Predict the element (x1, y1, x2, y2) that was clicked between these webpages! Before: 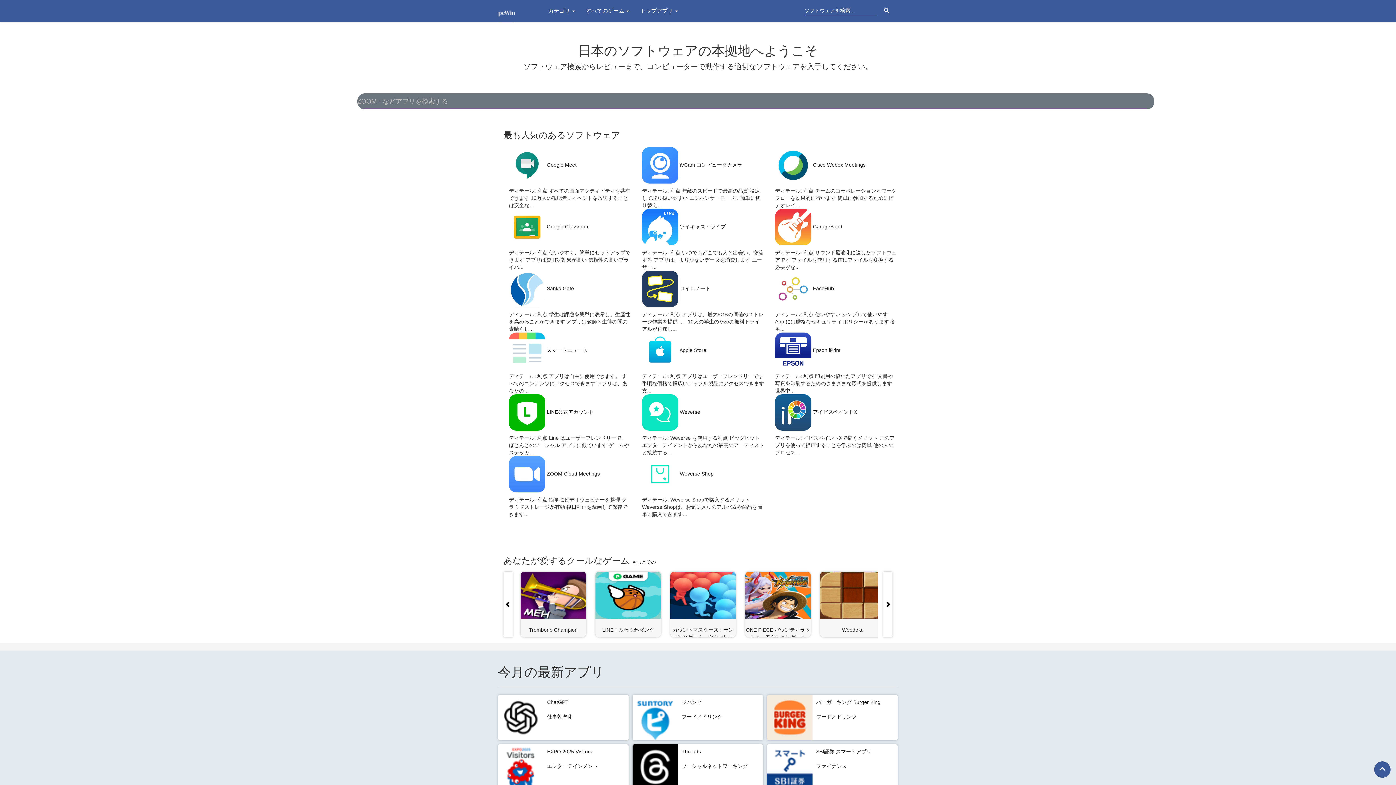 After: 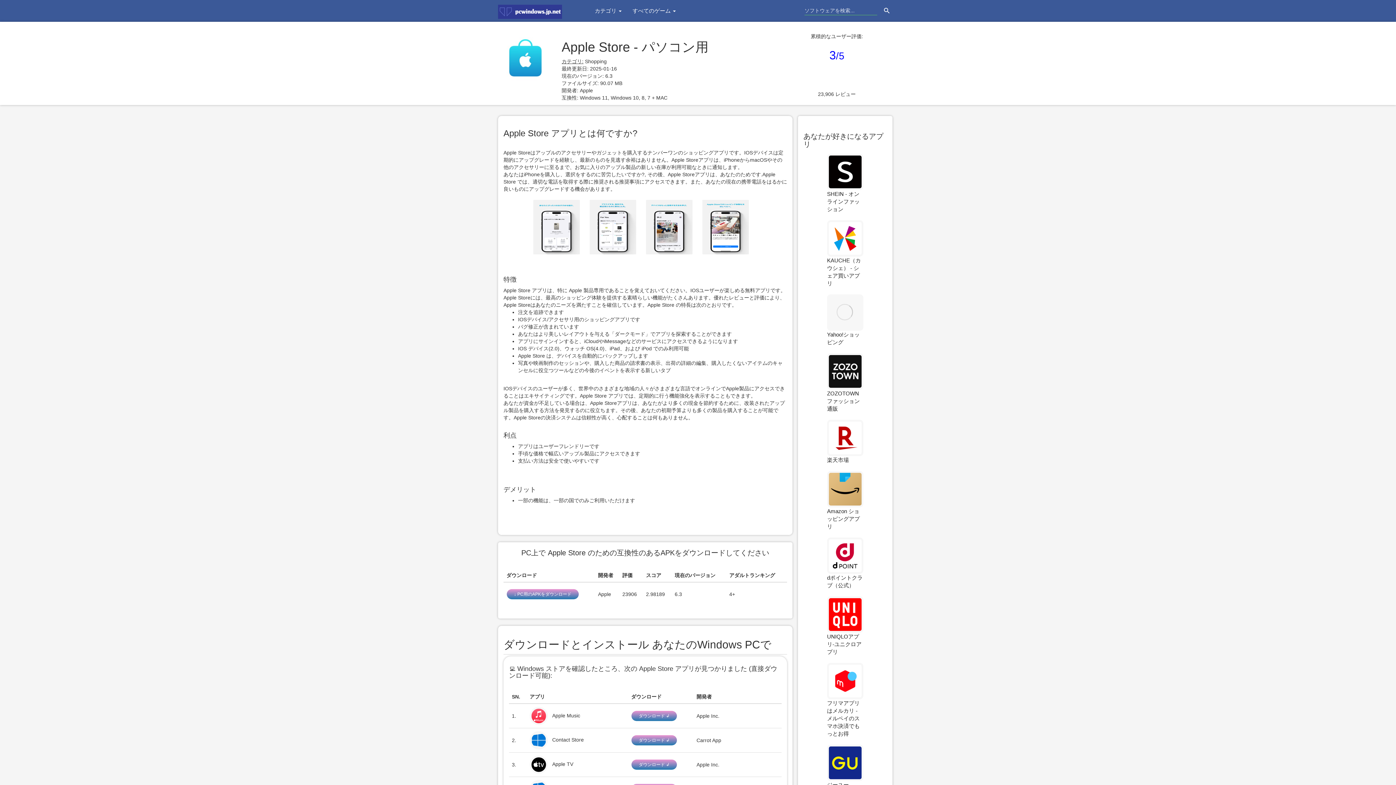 Action: label: Apple Store bbox: (679, 347, 706, 353)